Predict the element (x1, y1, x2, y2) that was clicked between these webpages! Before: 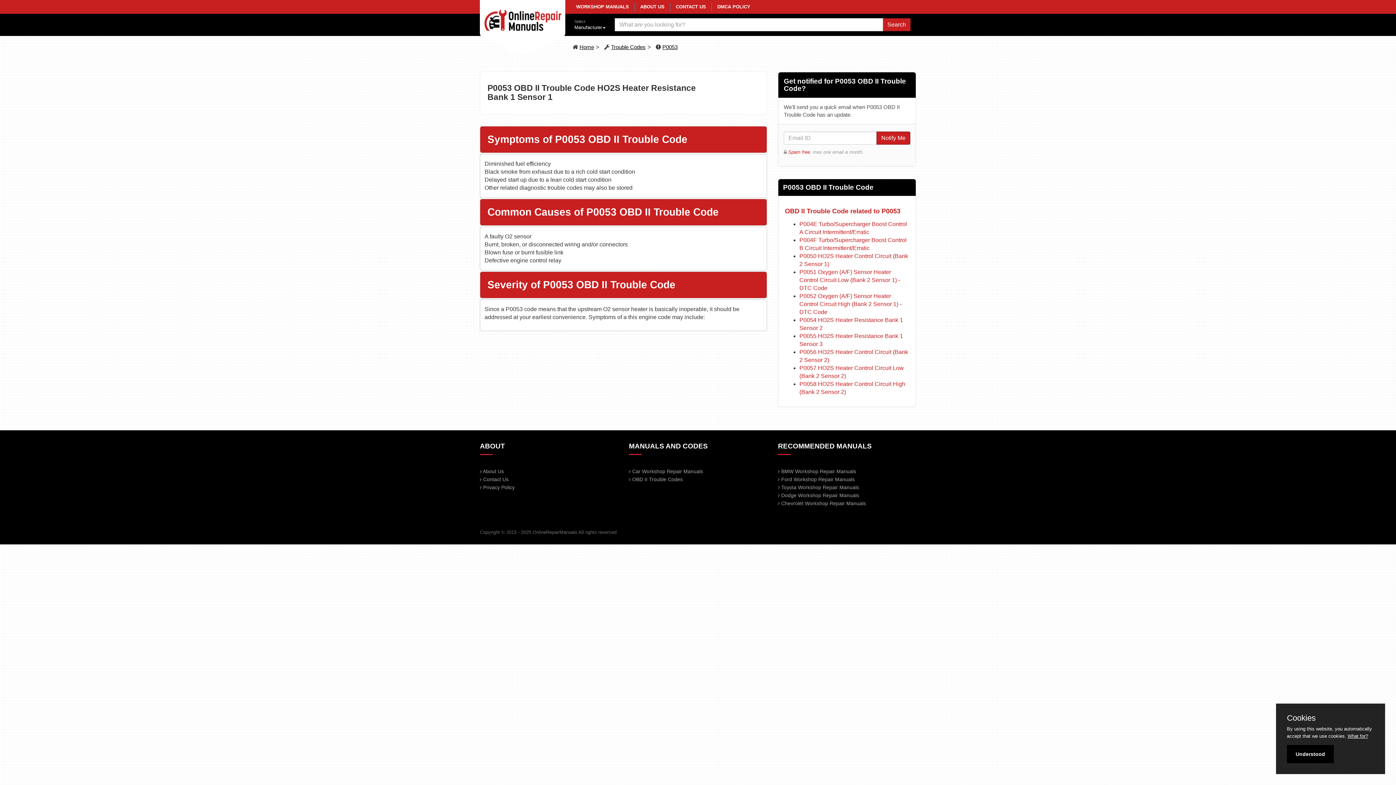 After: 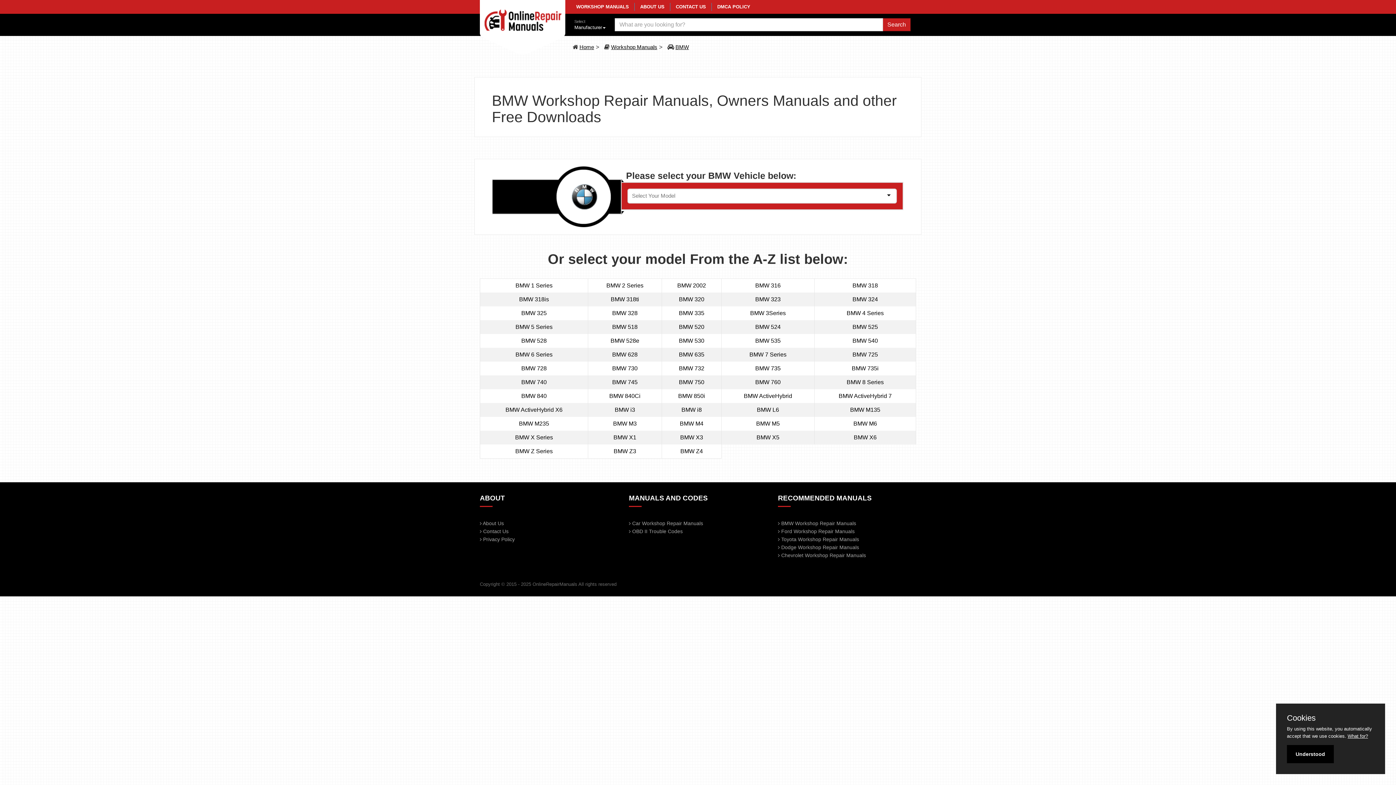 Action: bbox: (778, 468, 856, 474) label:  BMW Workshop Repair Manuals